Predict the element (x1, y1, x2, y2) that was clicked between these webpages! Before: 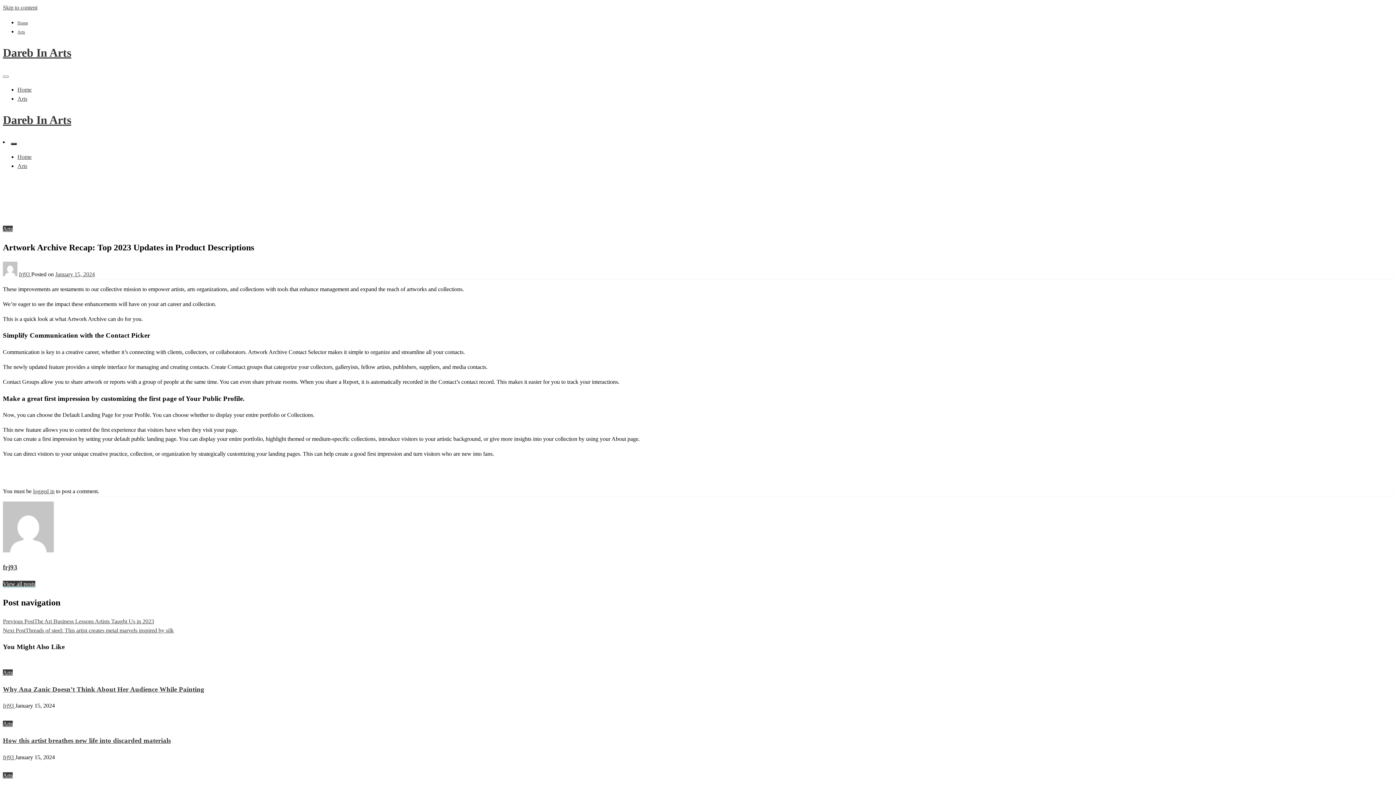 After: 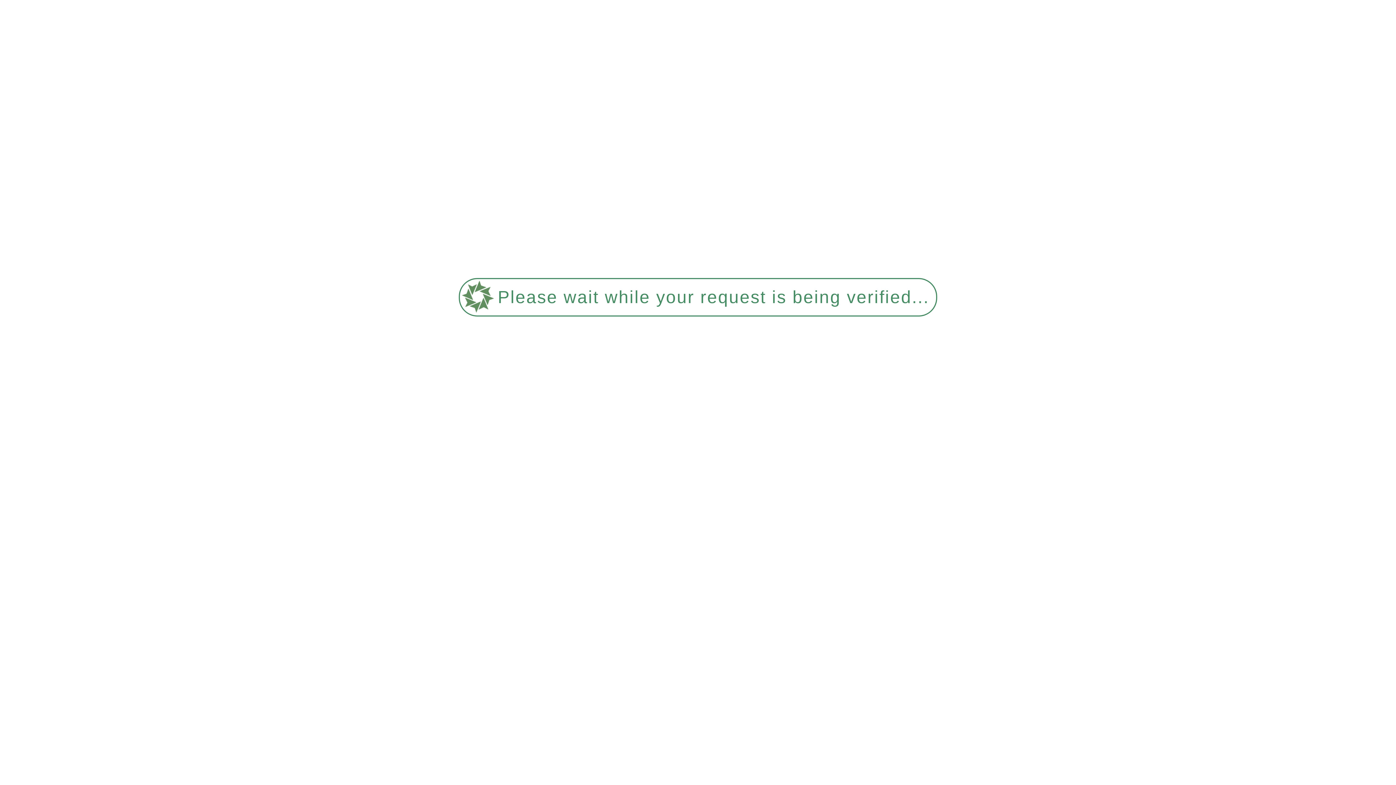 Action: label: frj93  bbox: (2, 754, 15, 760)